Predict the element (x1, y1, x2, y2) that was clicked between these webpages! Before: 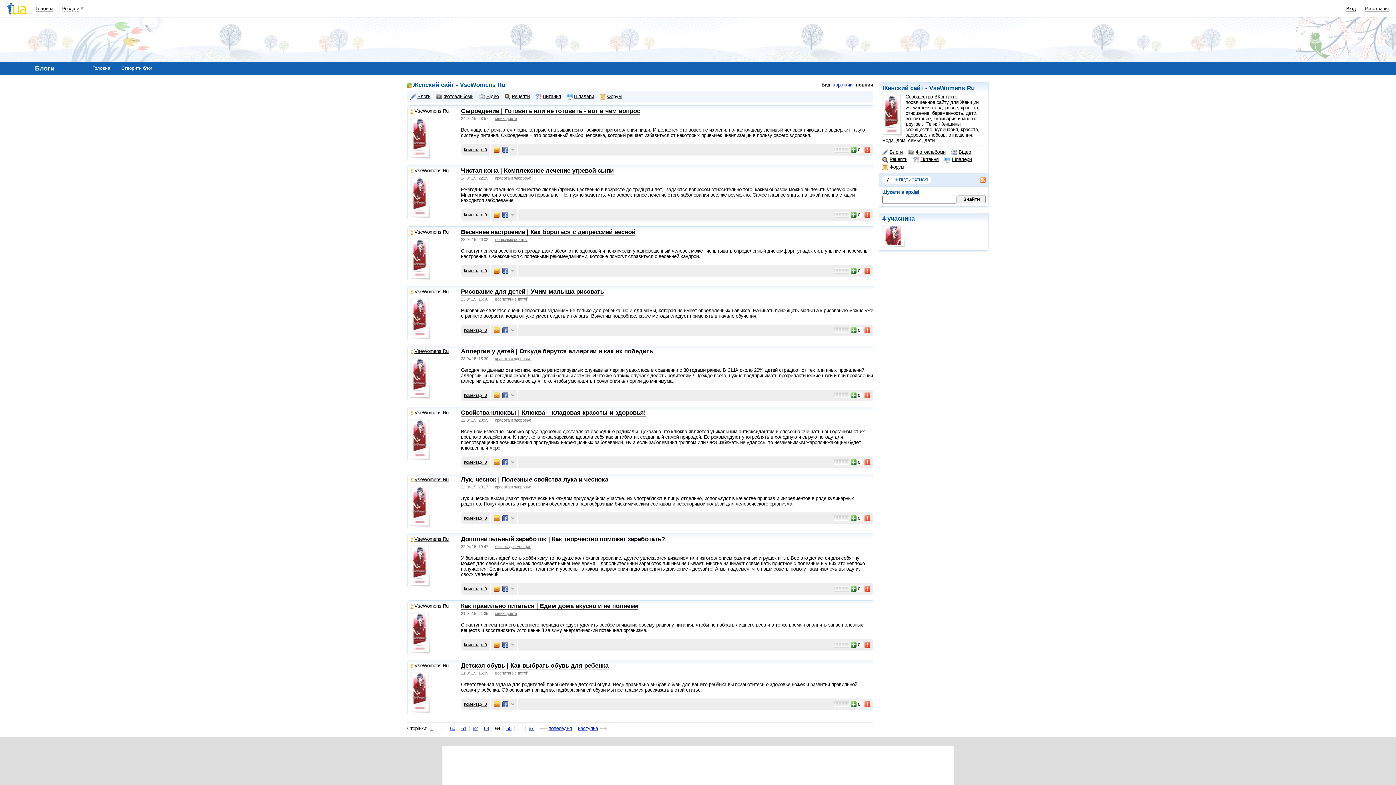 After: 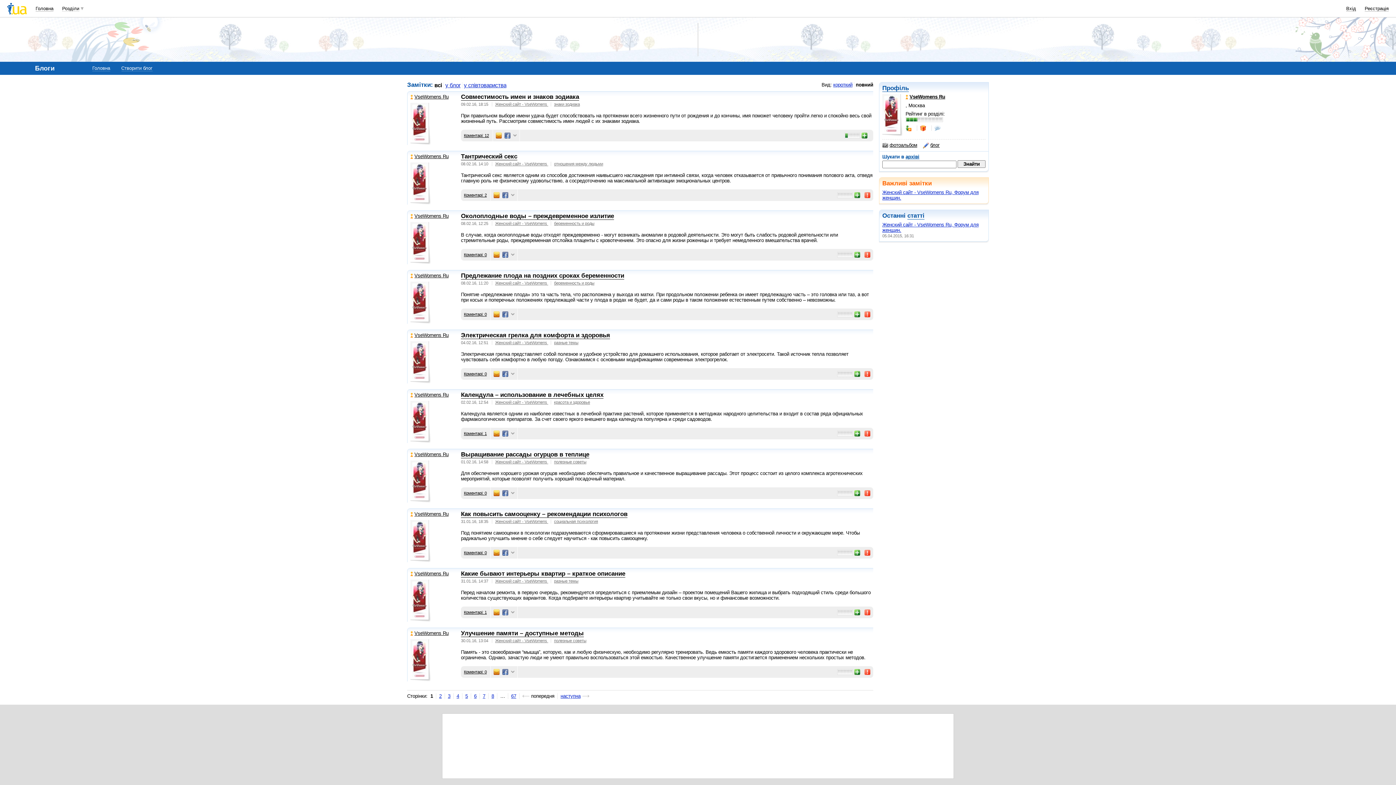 Action: bbox: (410, 176, 430, 219)